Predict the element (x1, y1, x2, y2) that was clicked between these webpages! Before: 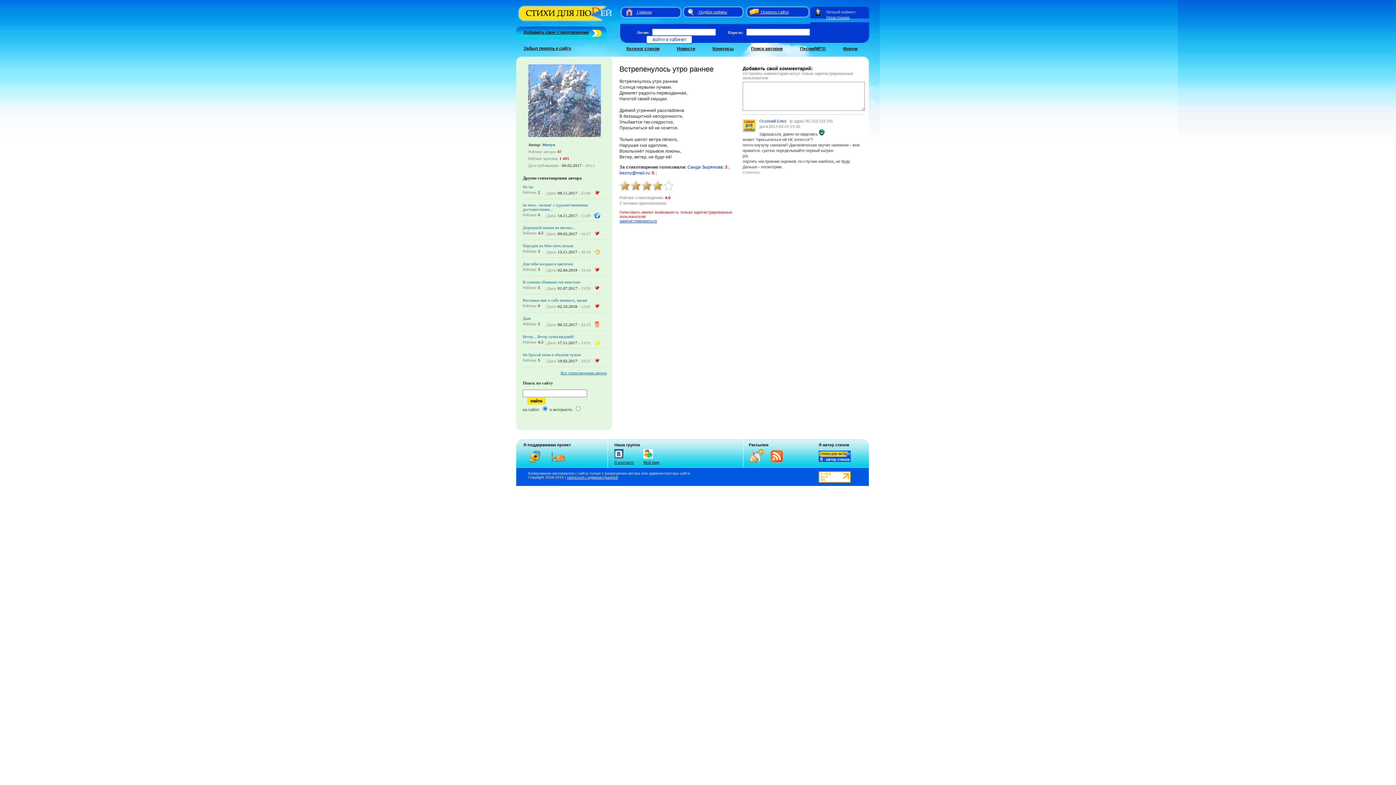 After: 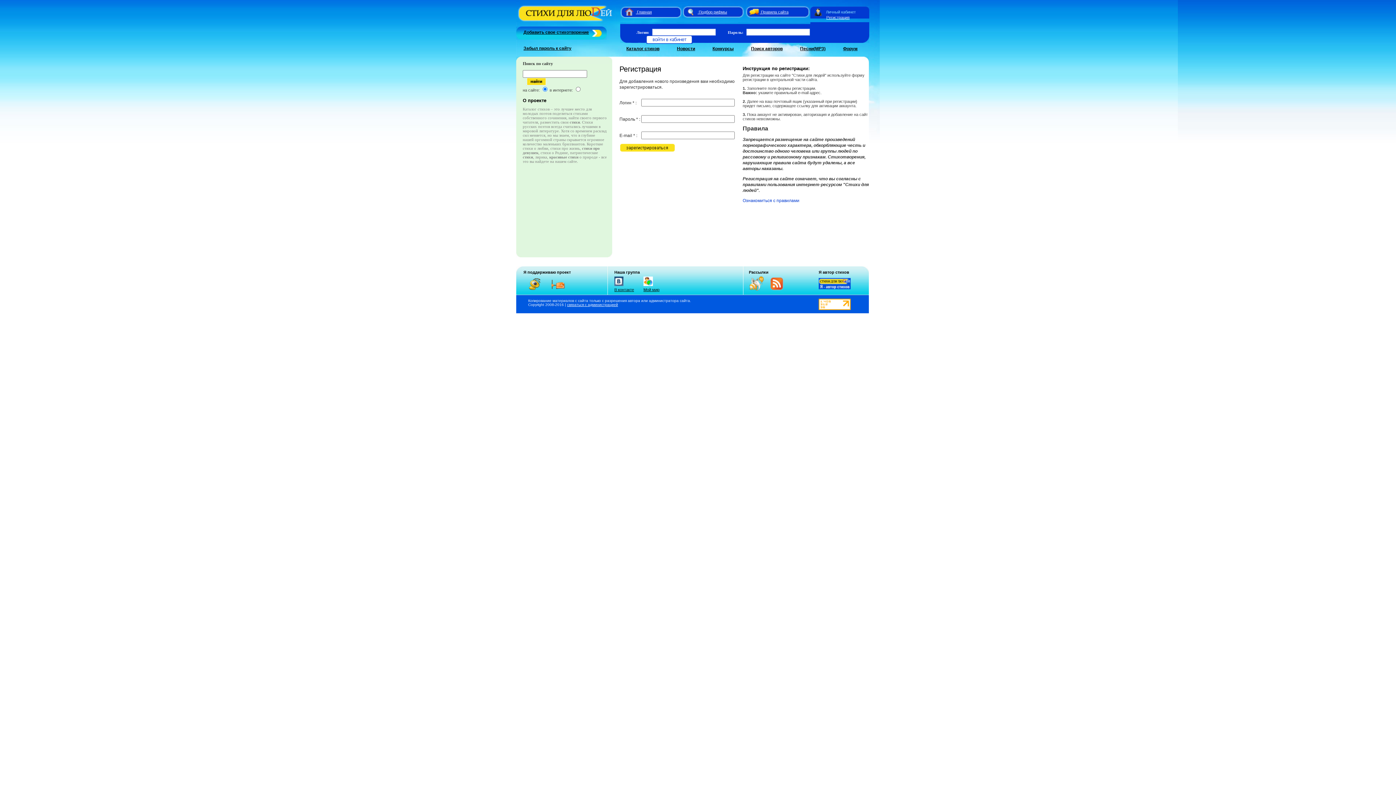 Action: label: зарегистрироваться bbox: (619, 218, 657, 223)